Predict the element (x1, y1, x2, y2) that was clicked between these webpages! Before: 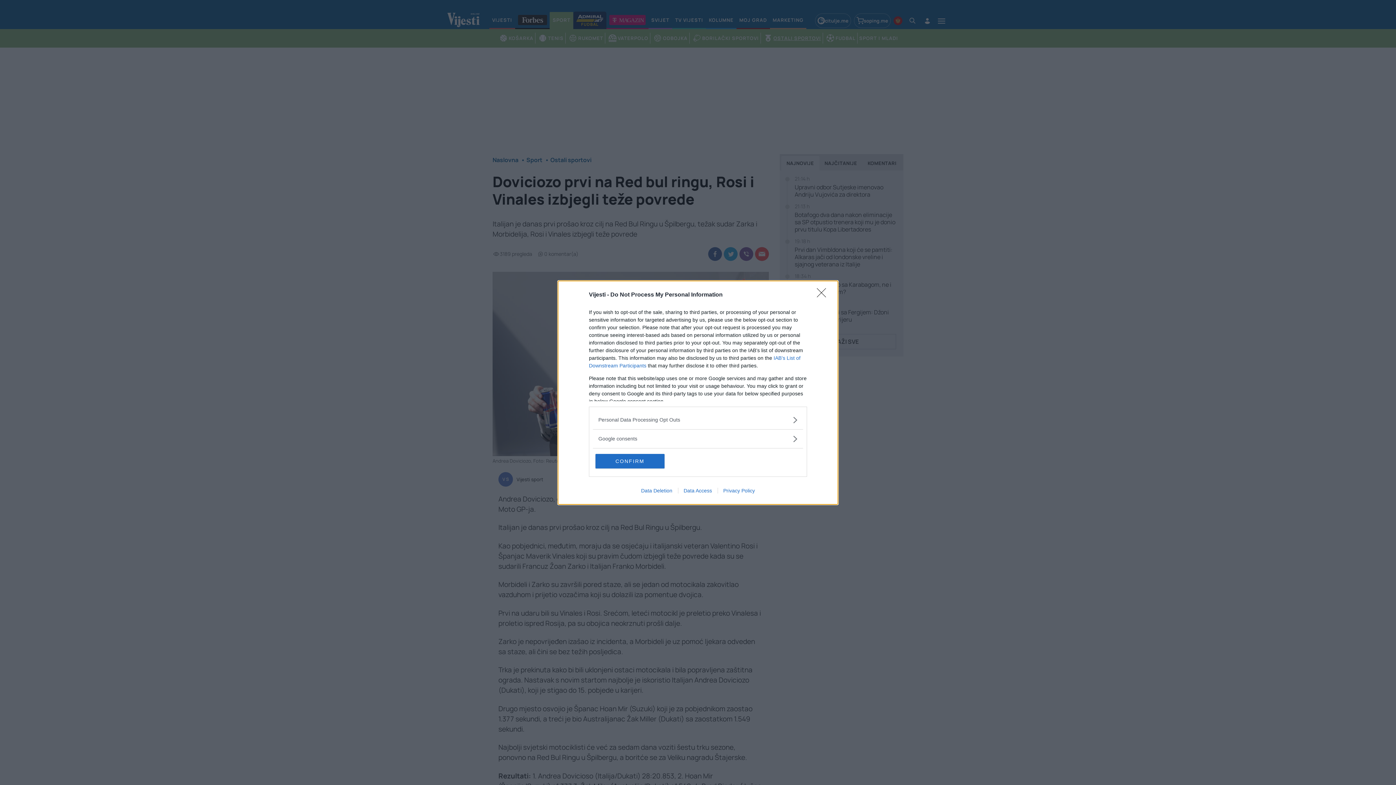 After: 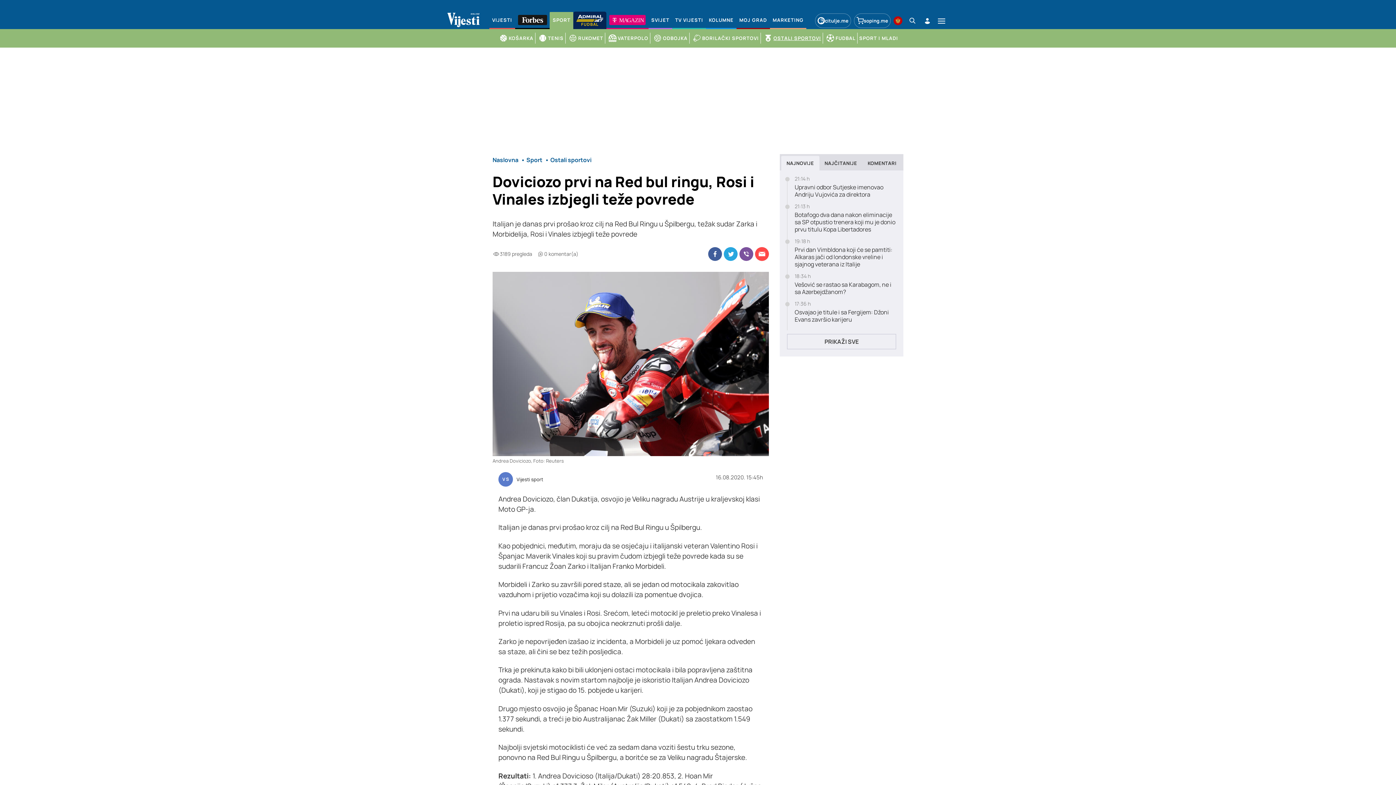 Action: bbox: (595, 454, 664, 468) label: CONFIRM